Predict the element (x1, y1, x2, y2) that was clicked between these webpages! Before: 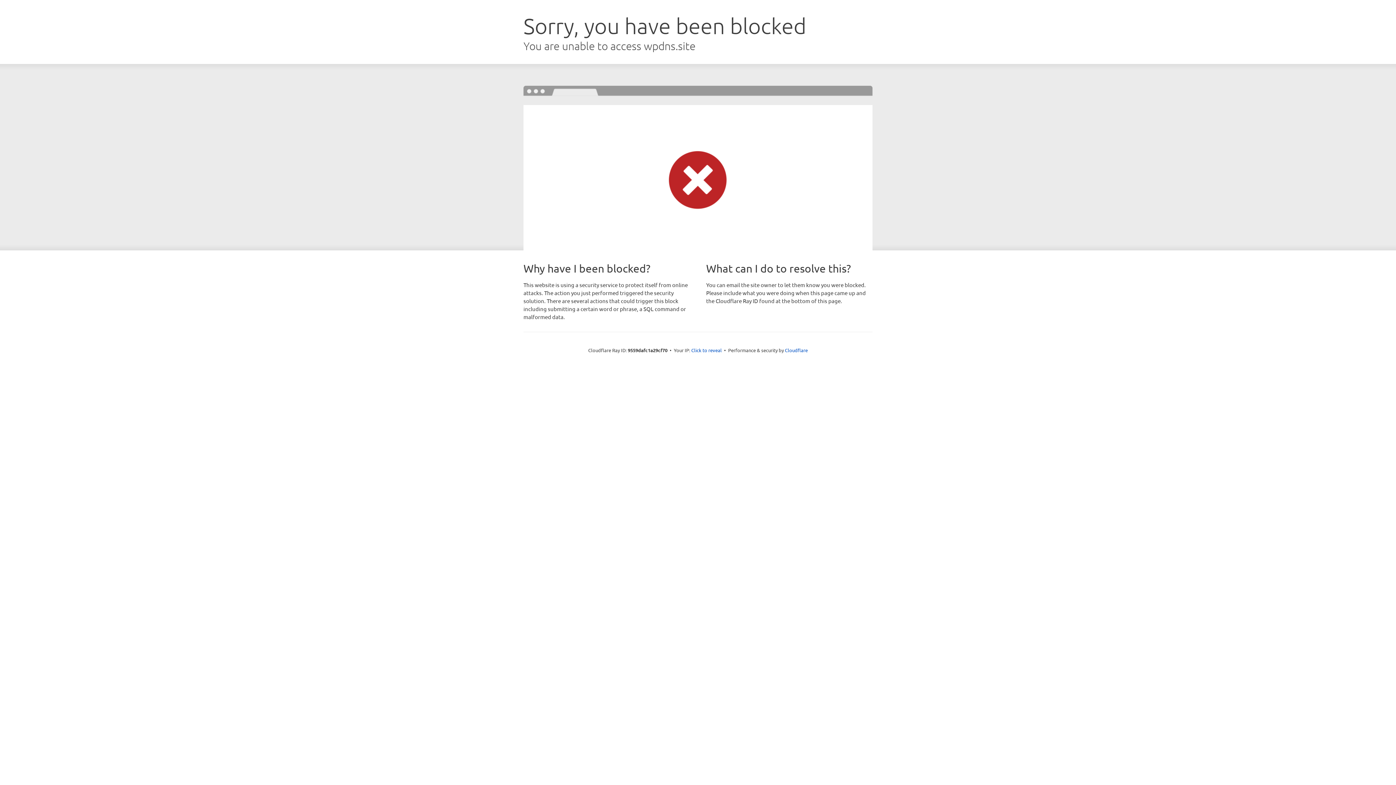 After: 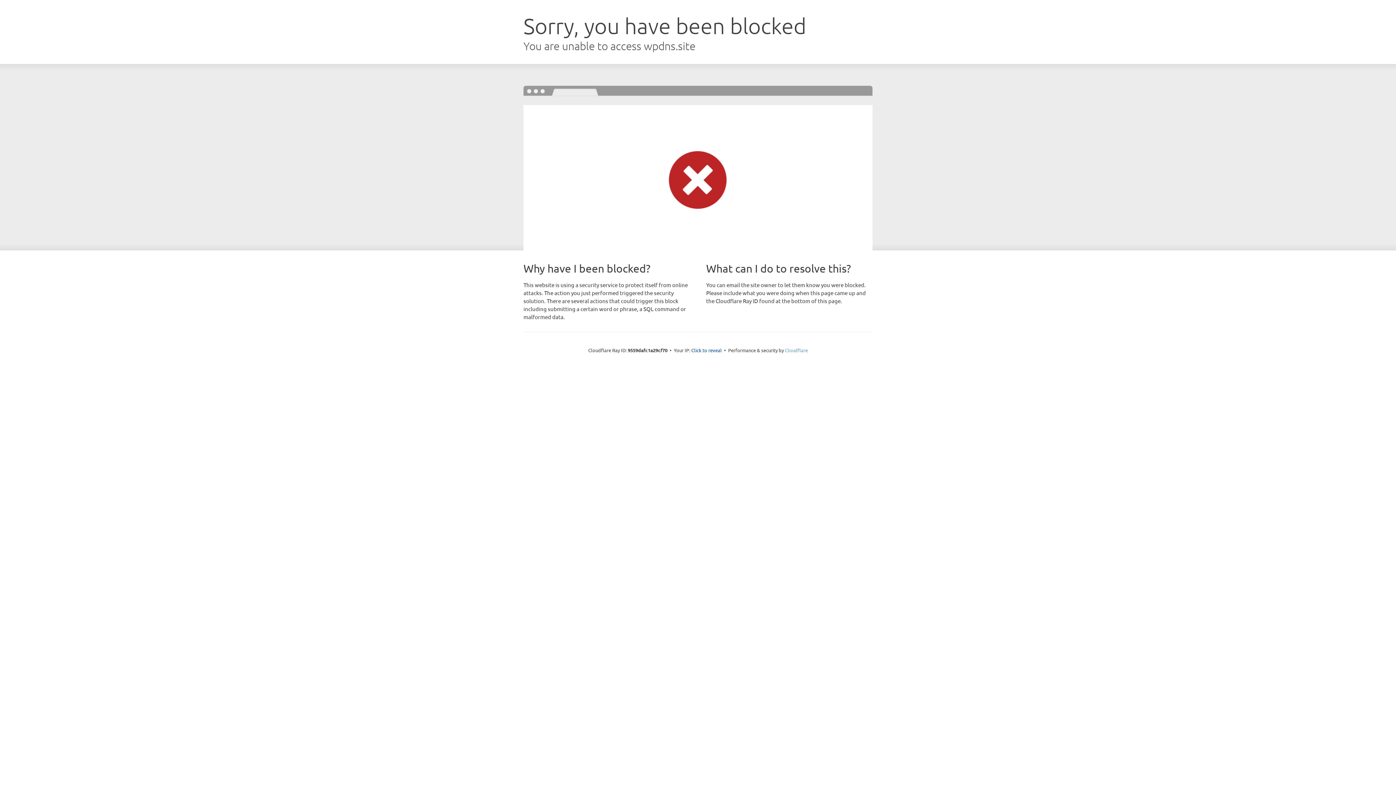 Action: label: Cloudflare bbox: (785, 347, 808, 353)